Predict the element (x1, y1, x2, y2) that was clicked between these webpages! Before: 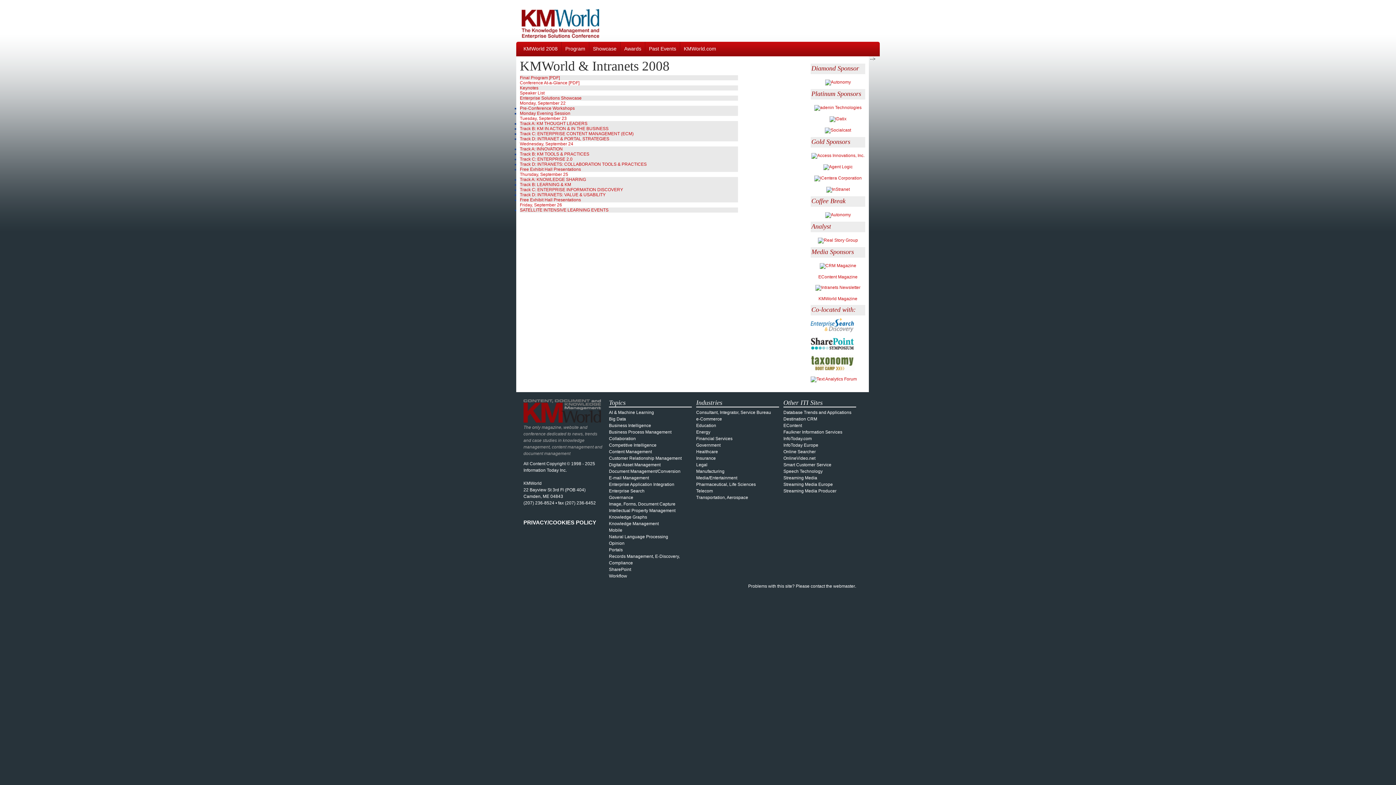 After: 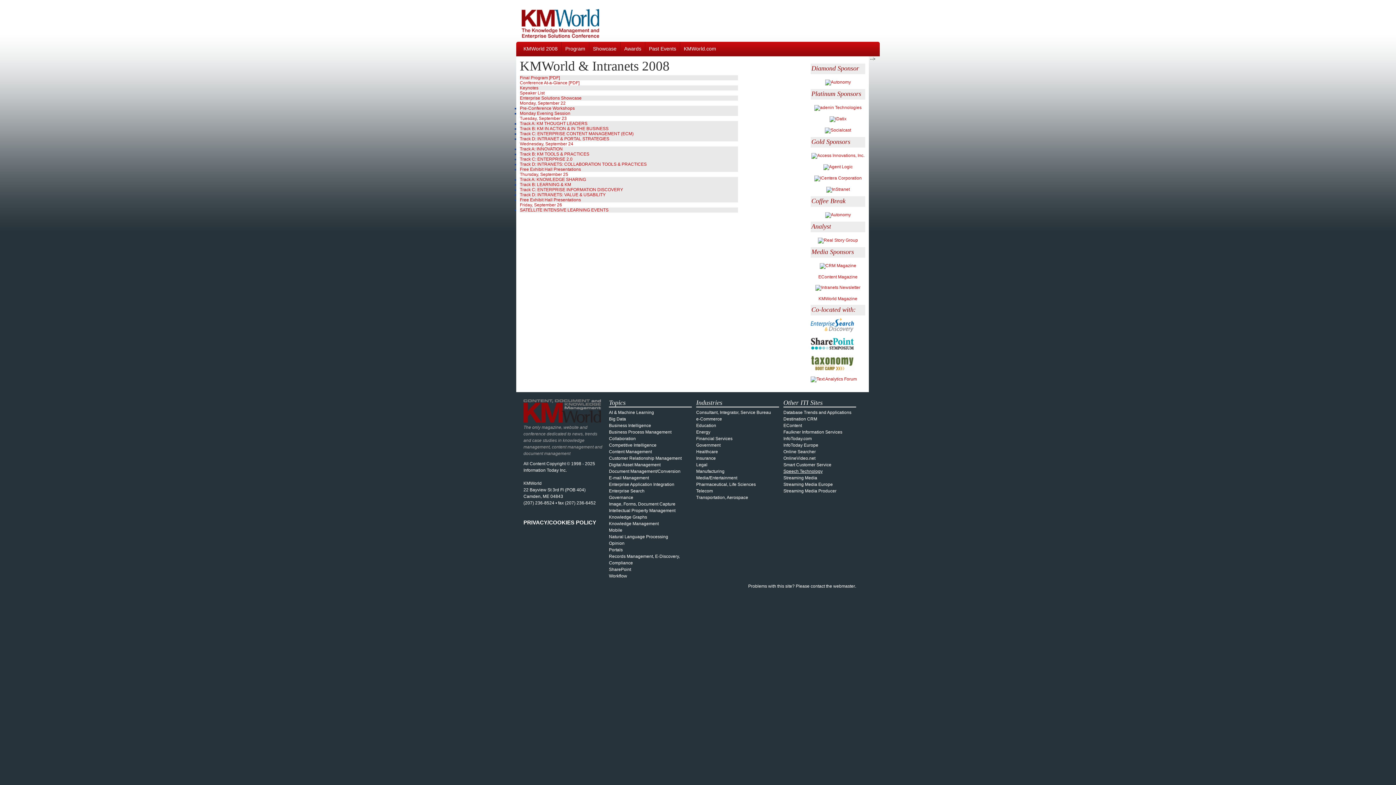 Action: label: Speech Technology bbox: (783, 469, 822, 474)